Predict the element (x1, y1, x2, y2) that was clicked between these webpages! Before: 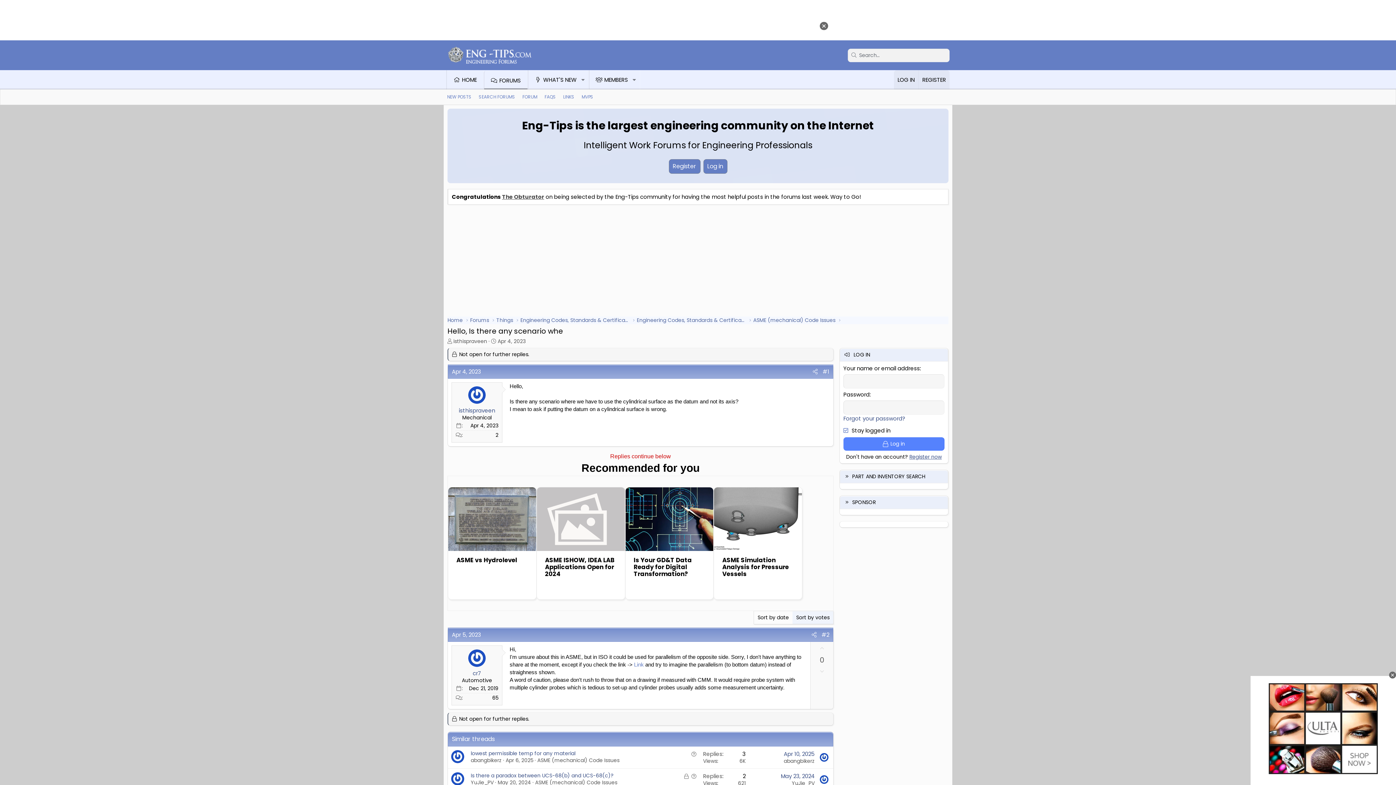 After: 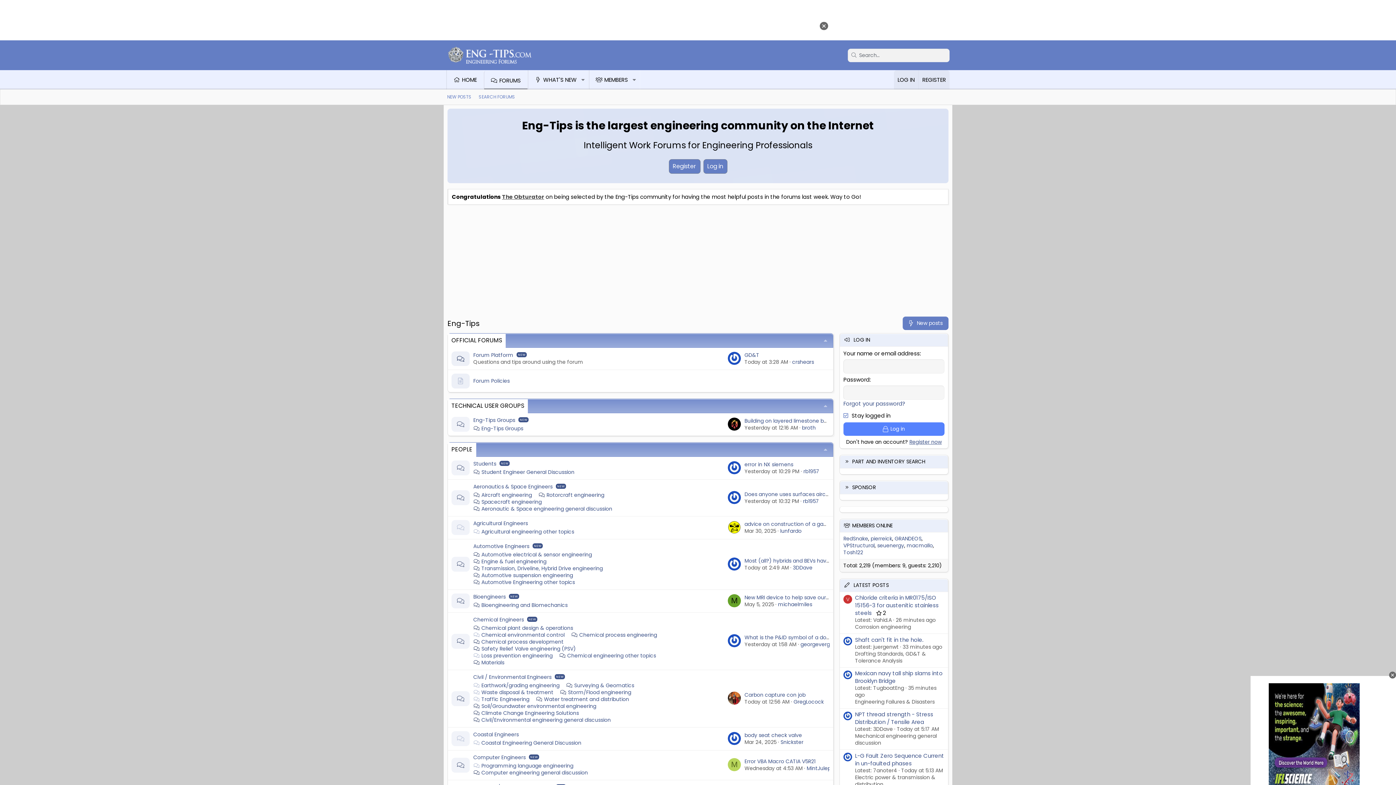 Action: bbox: (446, 56, 545, 64)